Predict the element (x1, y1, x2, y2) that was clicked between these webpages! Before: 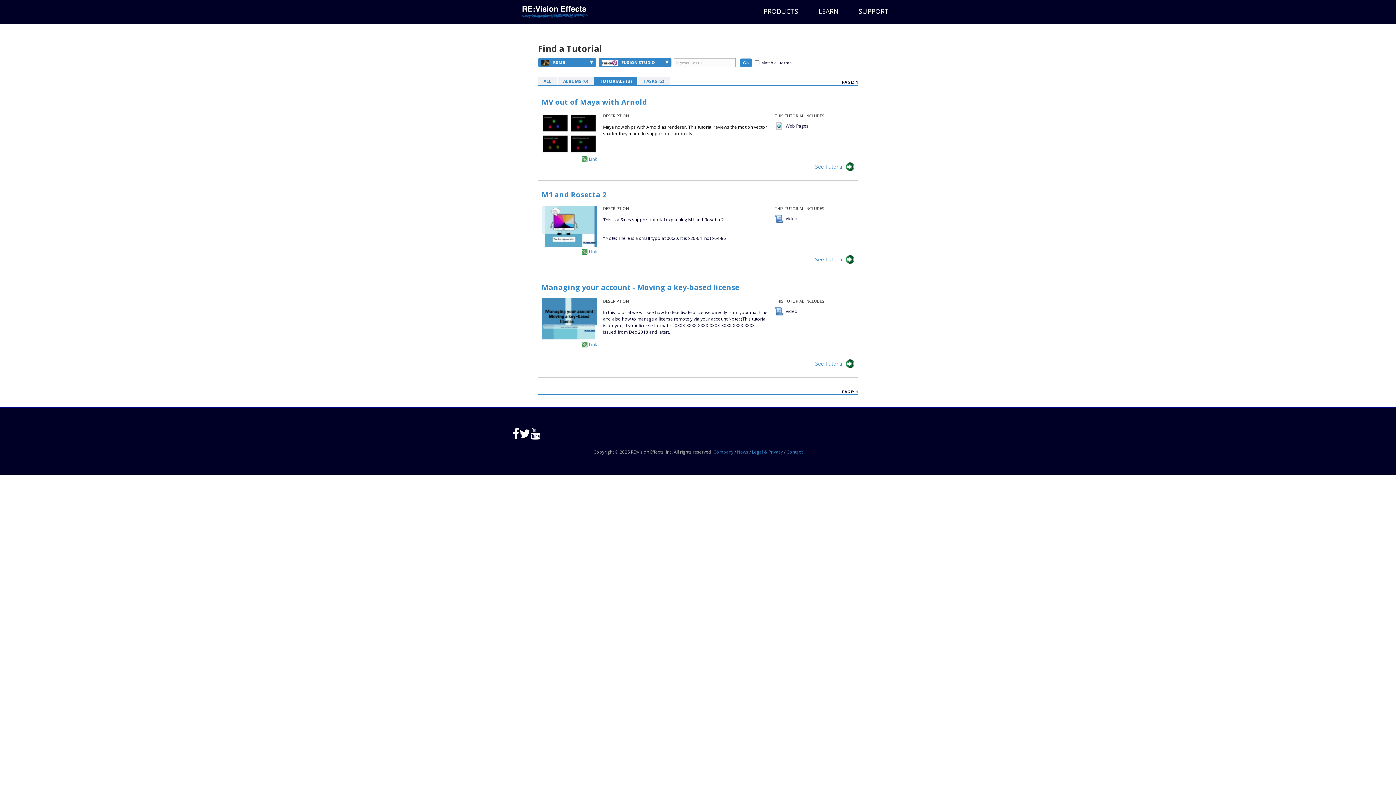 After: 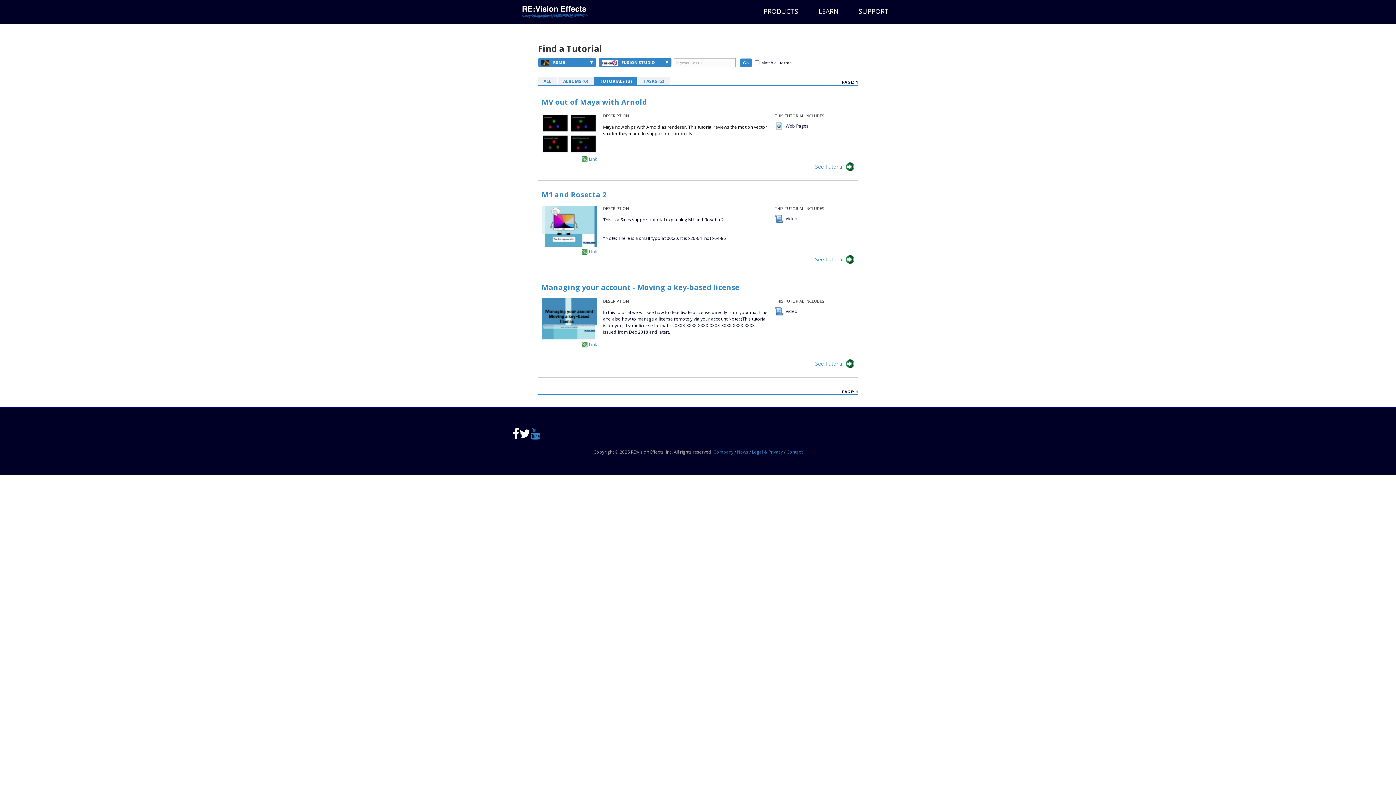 Action: bbox: (530, 428, 540, 439)